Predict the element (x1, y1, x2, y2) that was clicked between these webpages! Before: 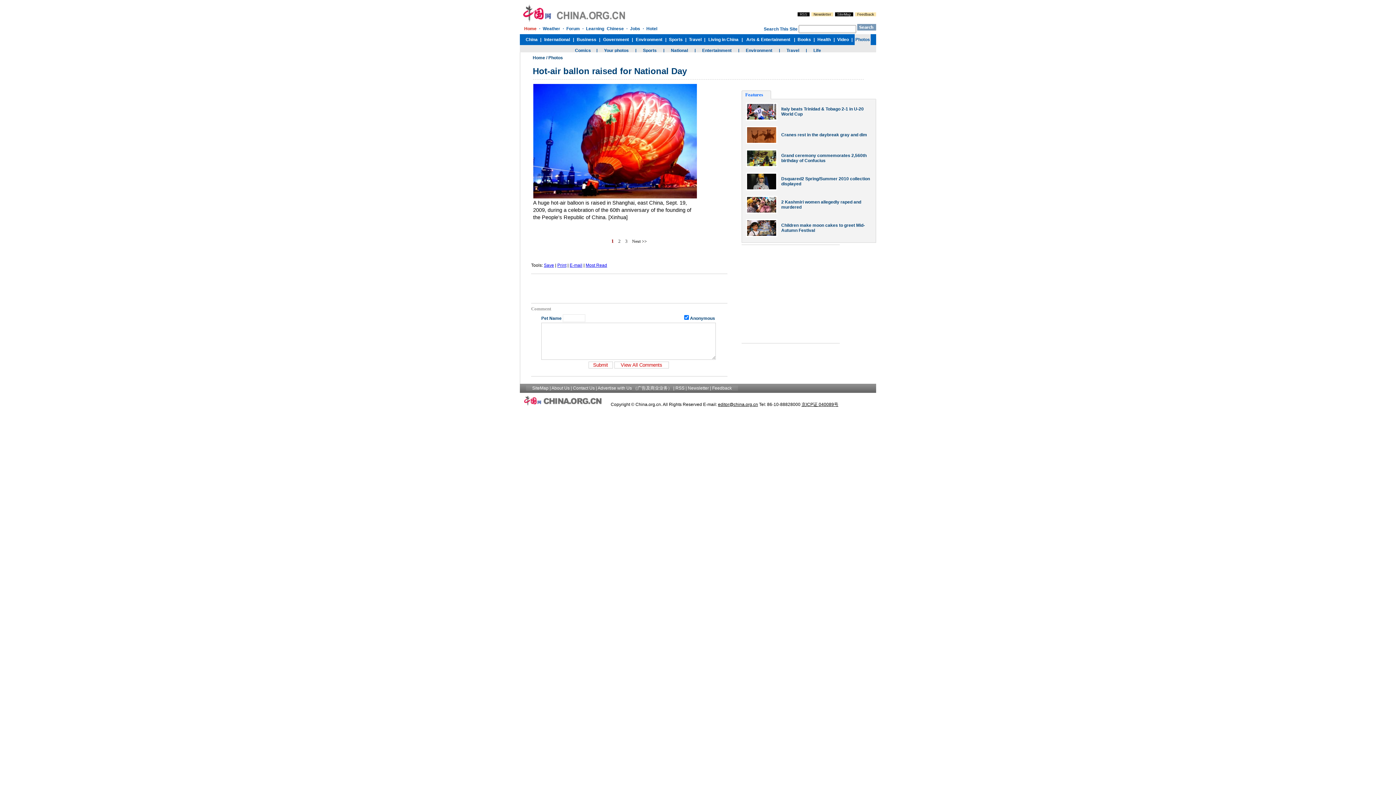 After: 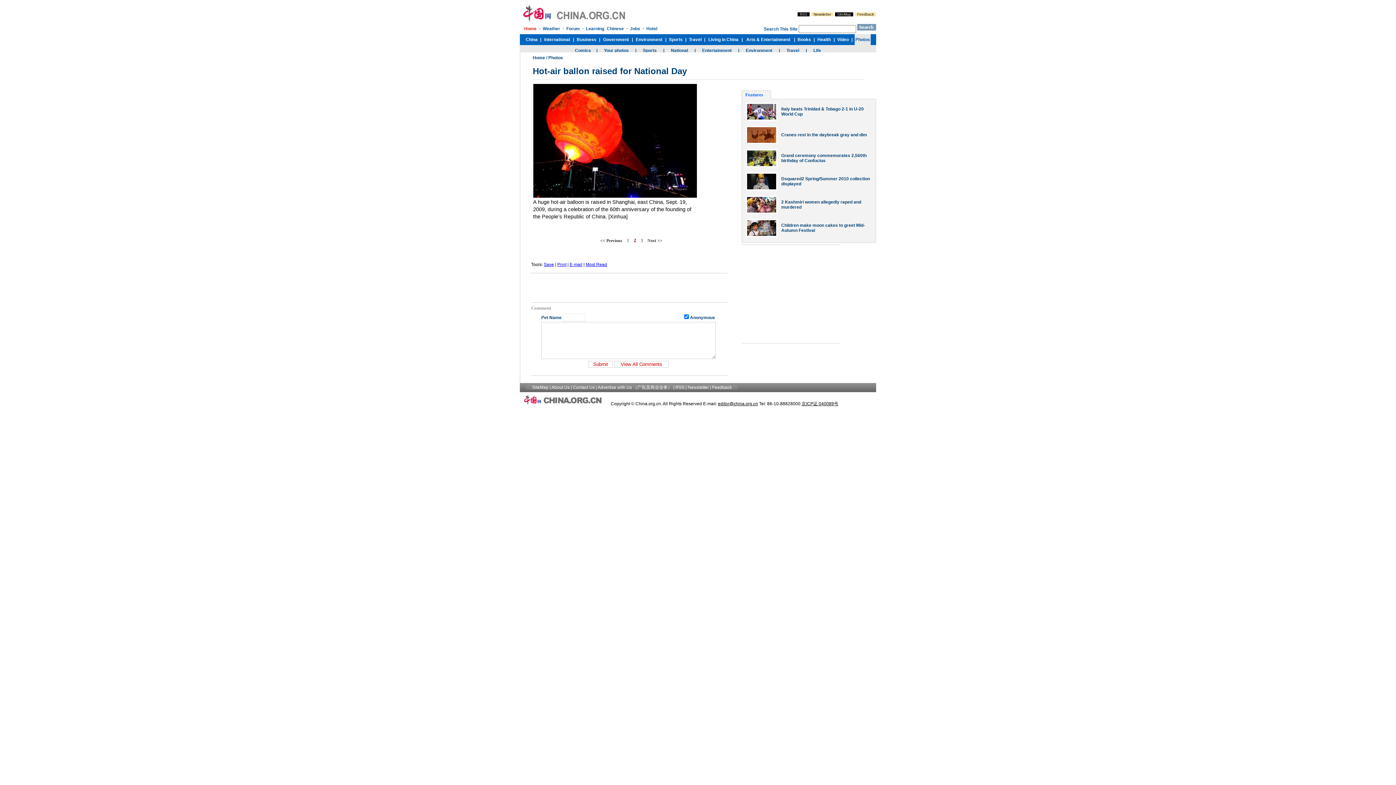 Action: bbox: (533, 193, 696, 199)